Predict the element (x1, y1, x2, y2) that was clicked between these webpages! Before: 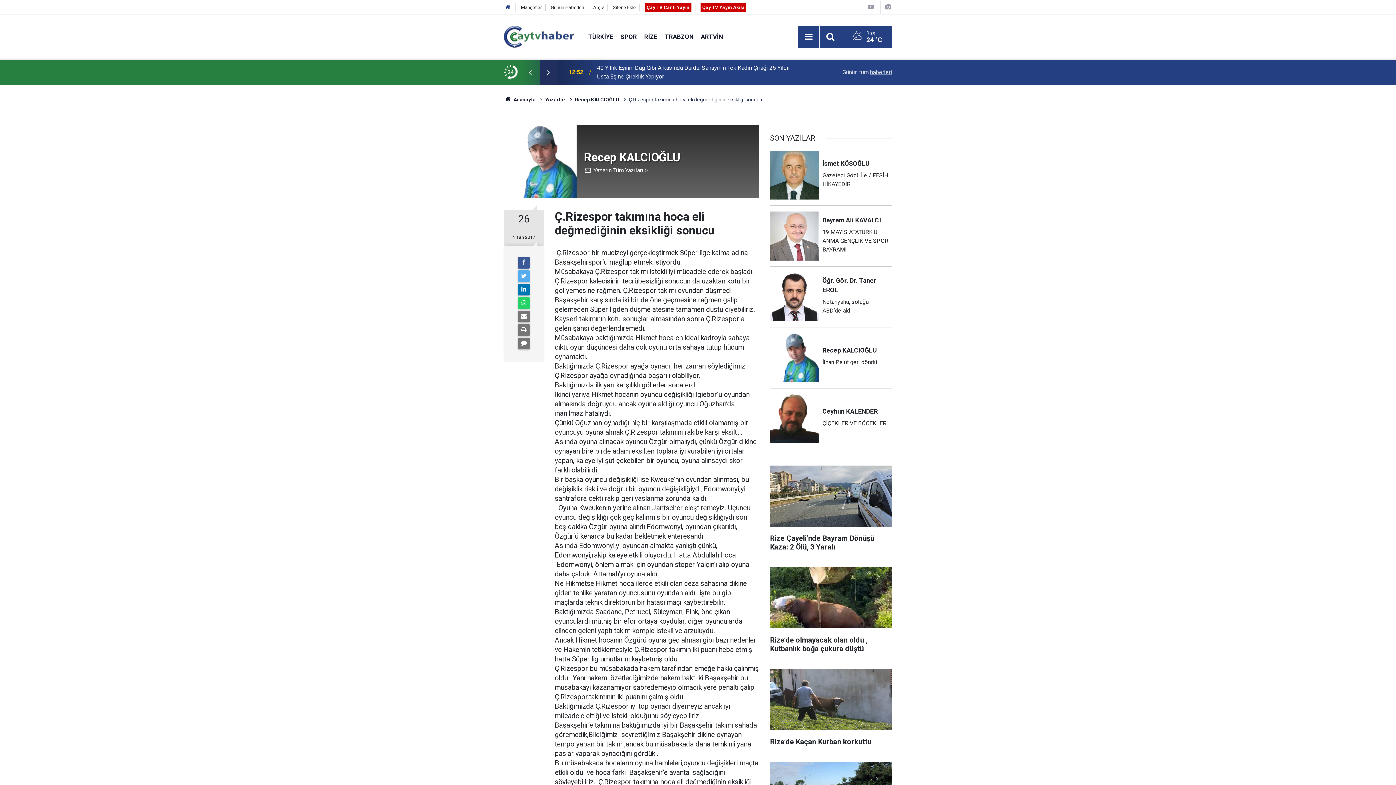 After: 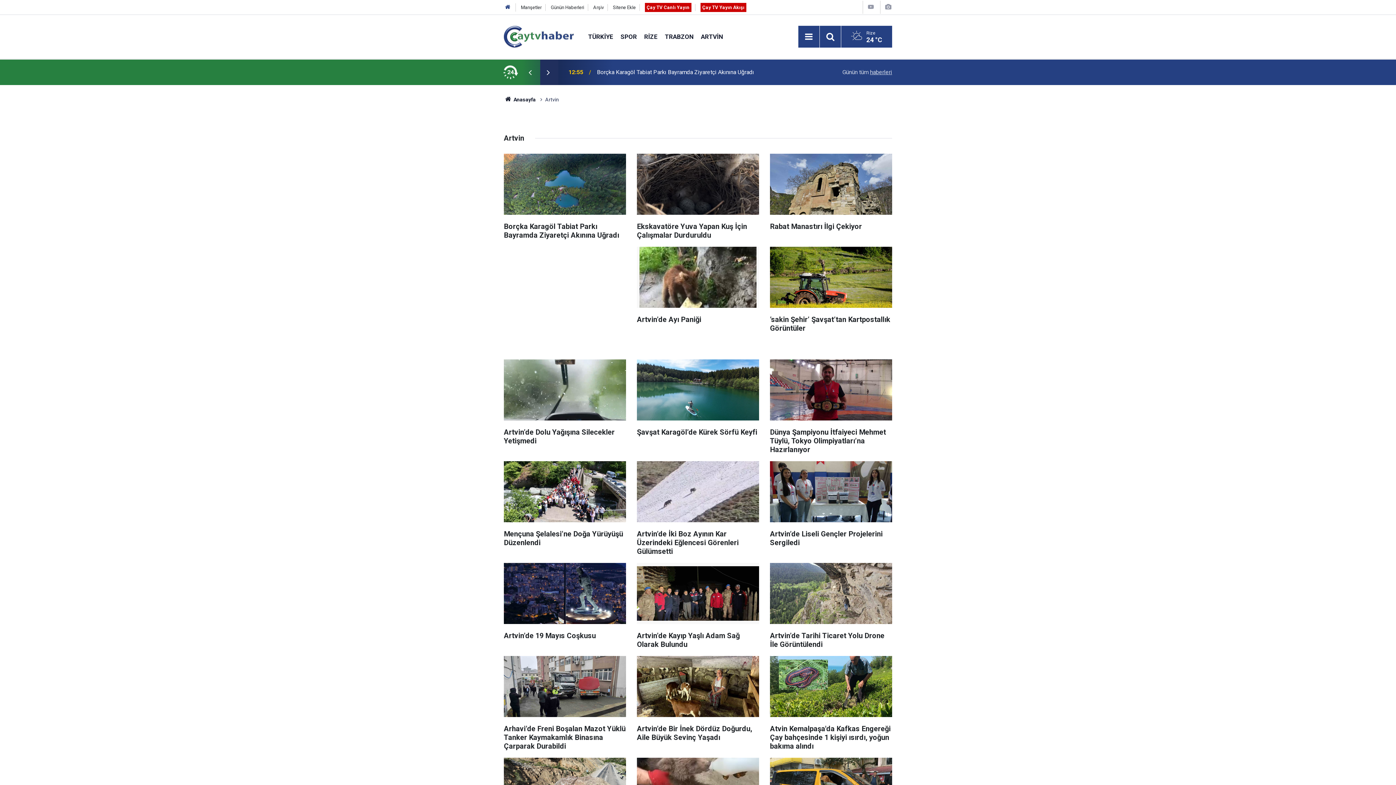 Action: label: ARTVİN bbox: (697, 32, 726, 40)